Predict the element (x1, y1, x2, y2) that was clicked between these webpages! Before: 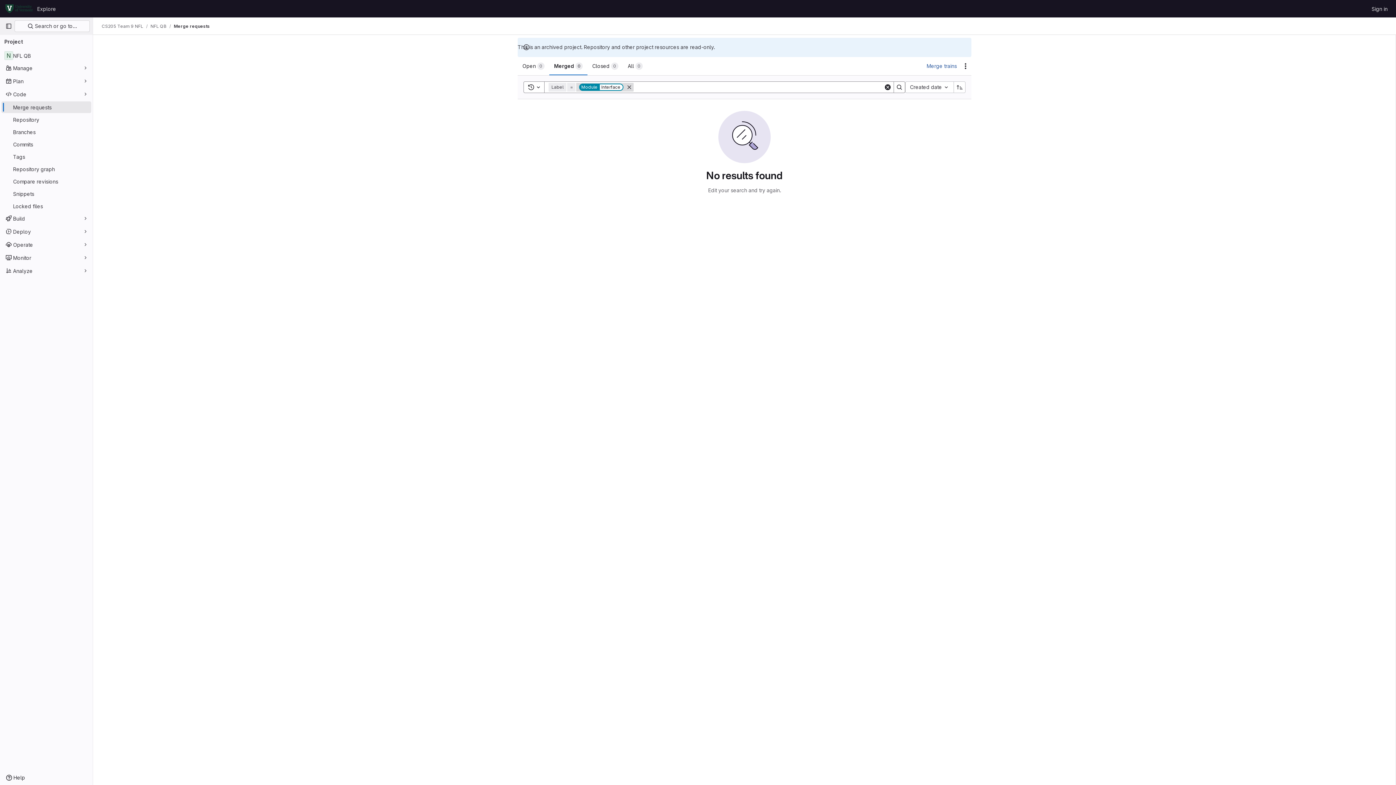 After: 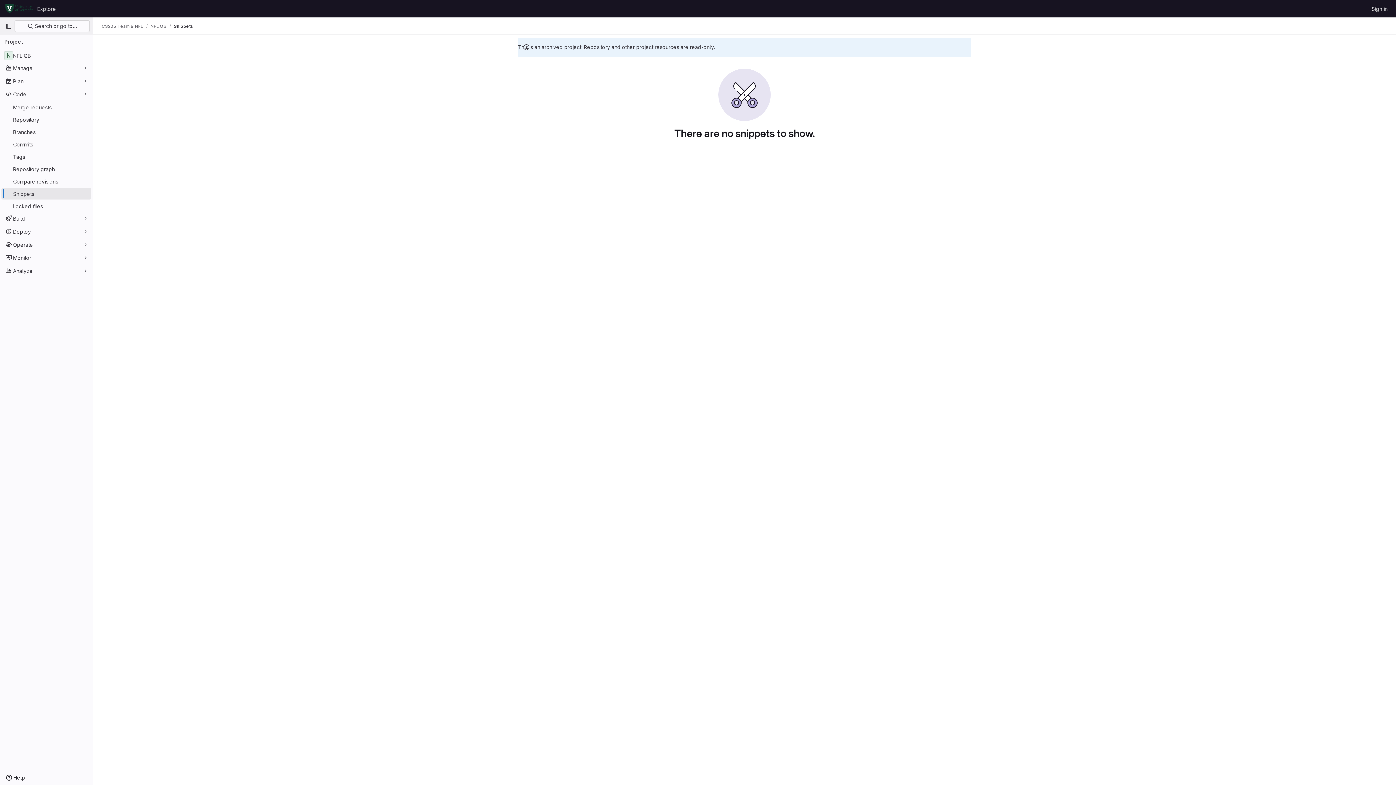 Action: bbox: (1, 188, 91, 199) label: Snippets